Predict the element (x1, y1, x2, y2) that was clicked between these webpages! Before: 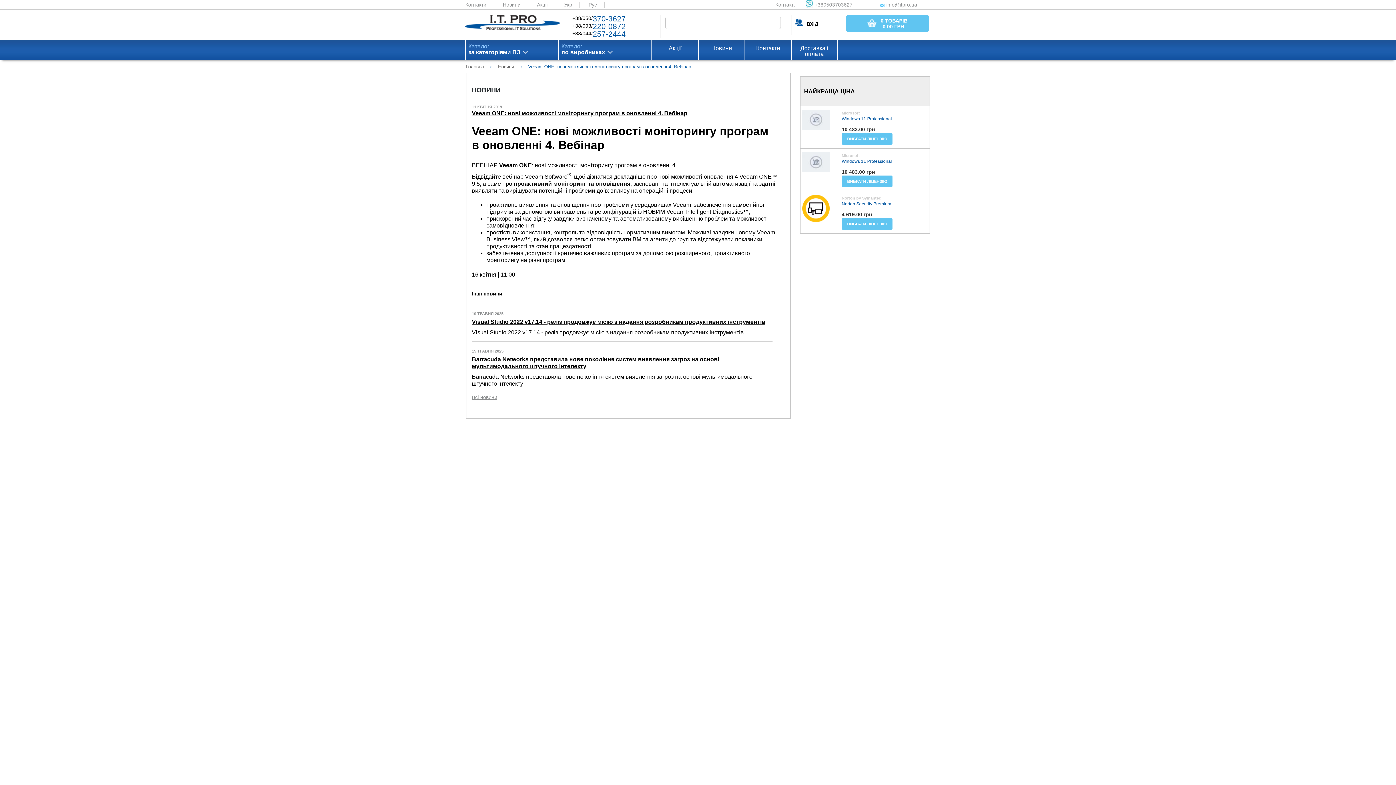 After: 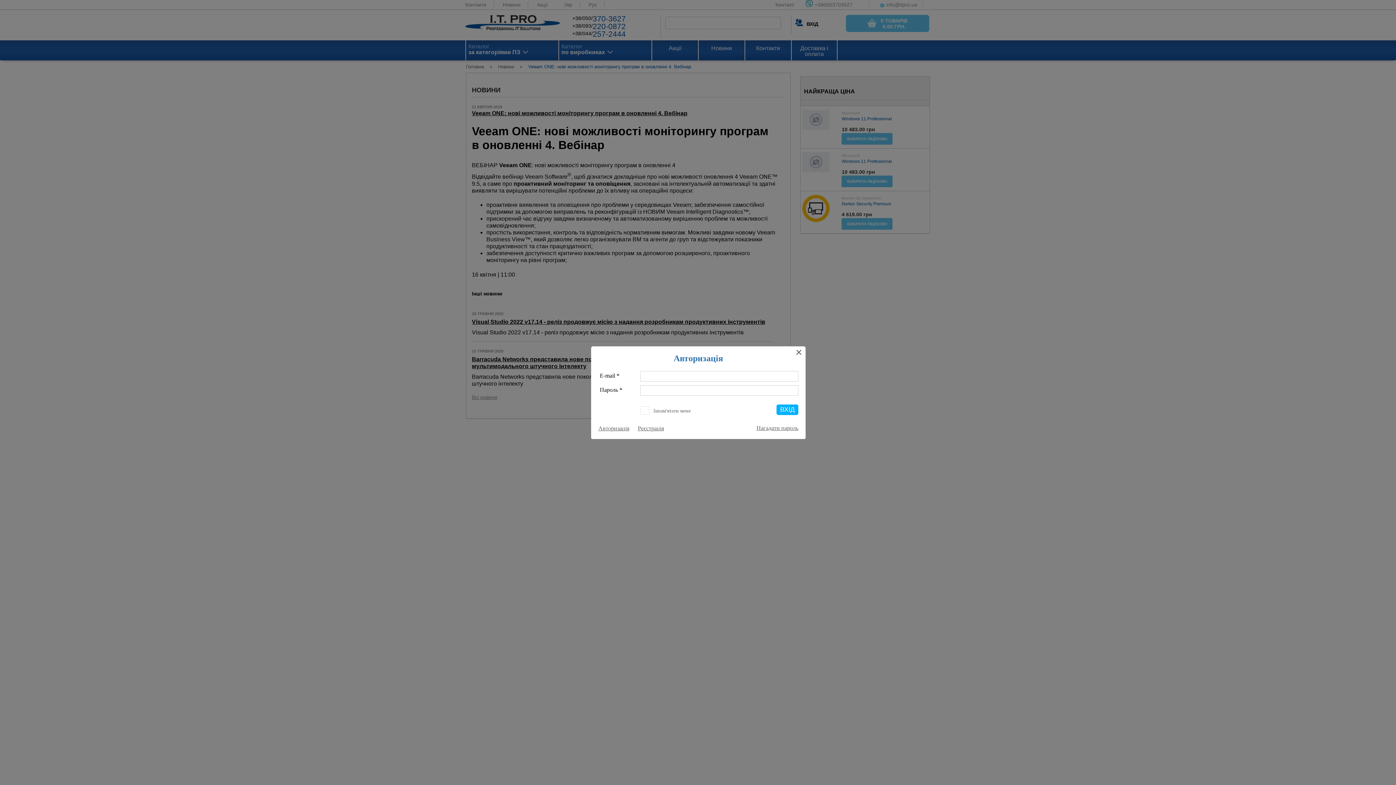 Action: bbox: (791, 21, 820, 27) label: ВХІД